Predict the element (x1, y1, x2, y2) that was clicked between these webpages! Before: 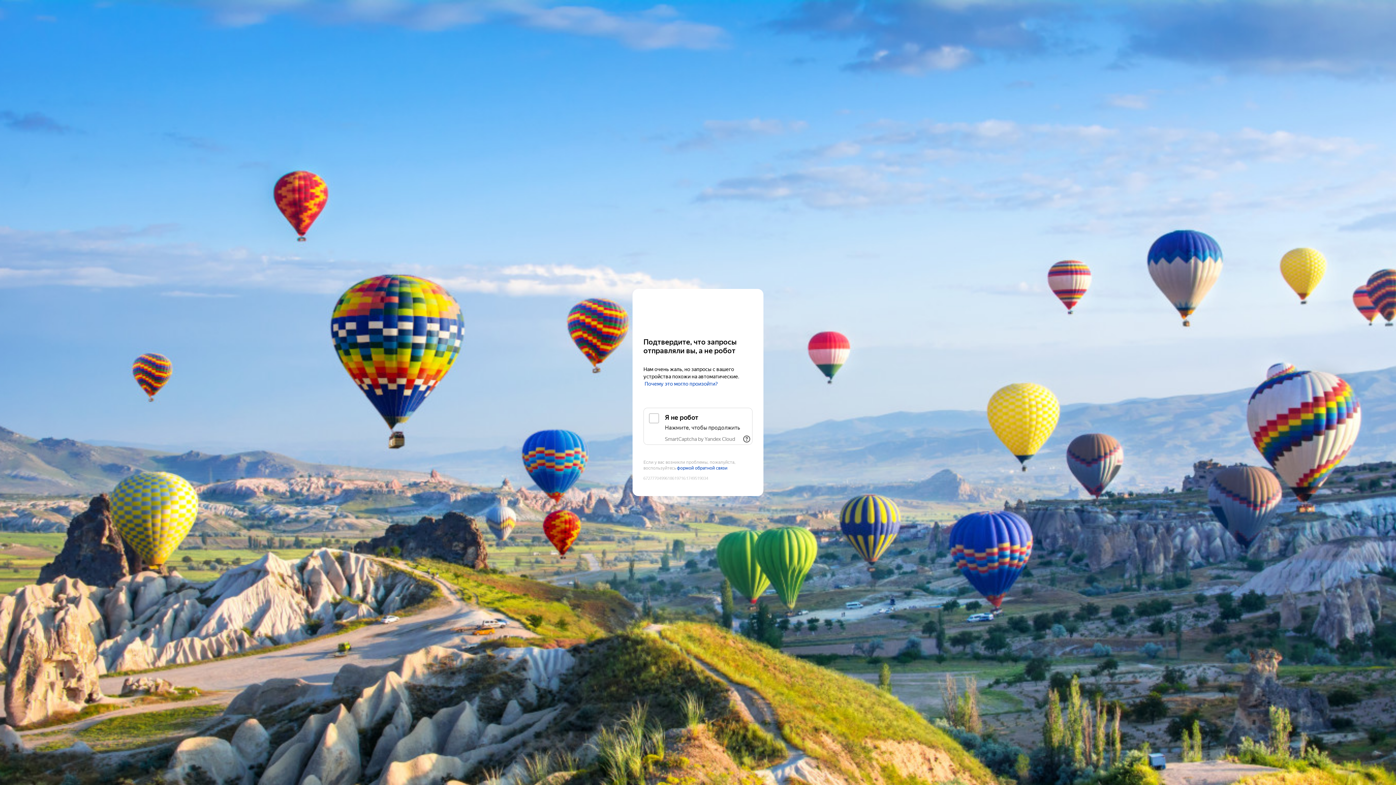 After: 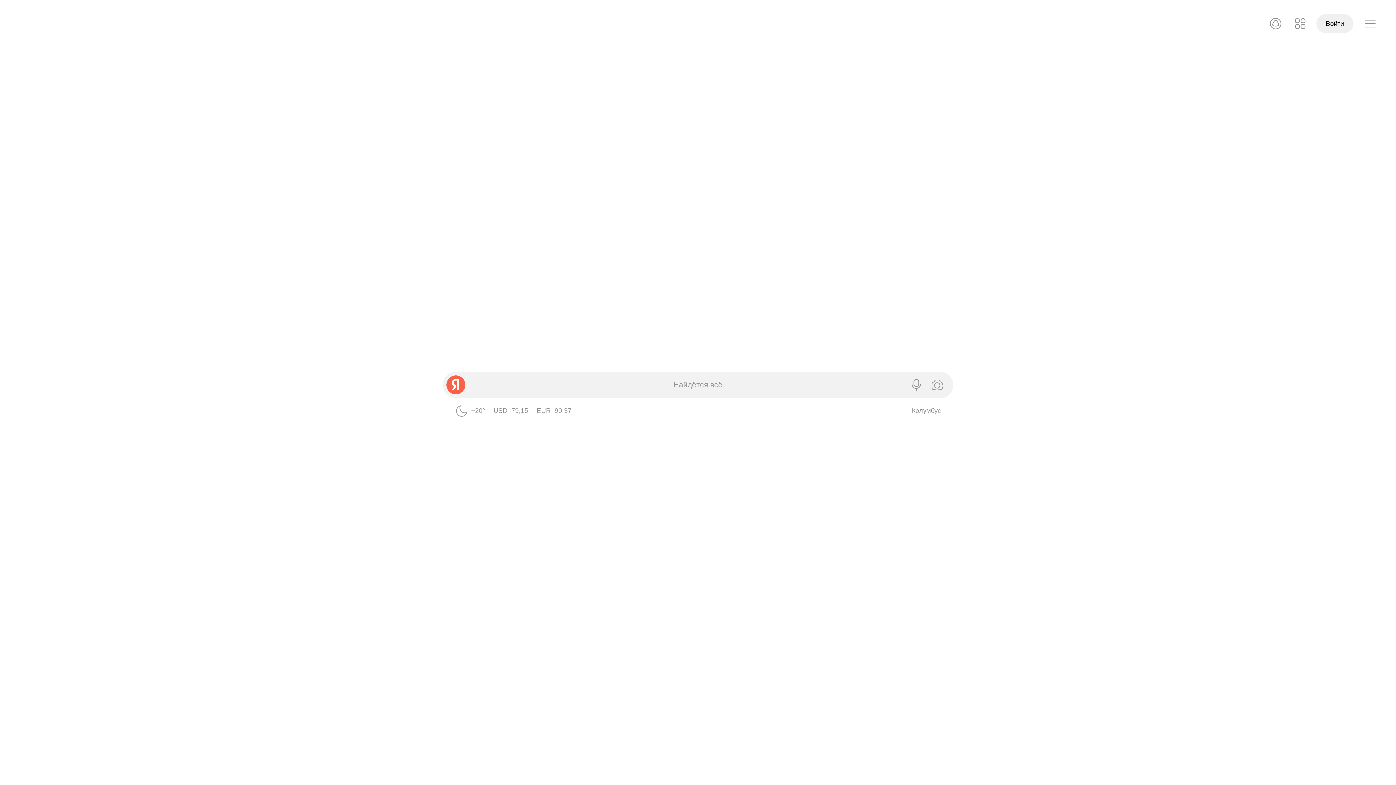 Action: bbox: (643, 303, 752, 316) label: Yandex